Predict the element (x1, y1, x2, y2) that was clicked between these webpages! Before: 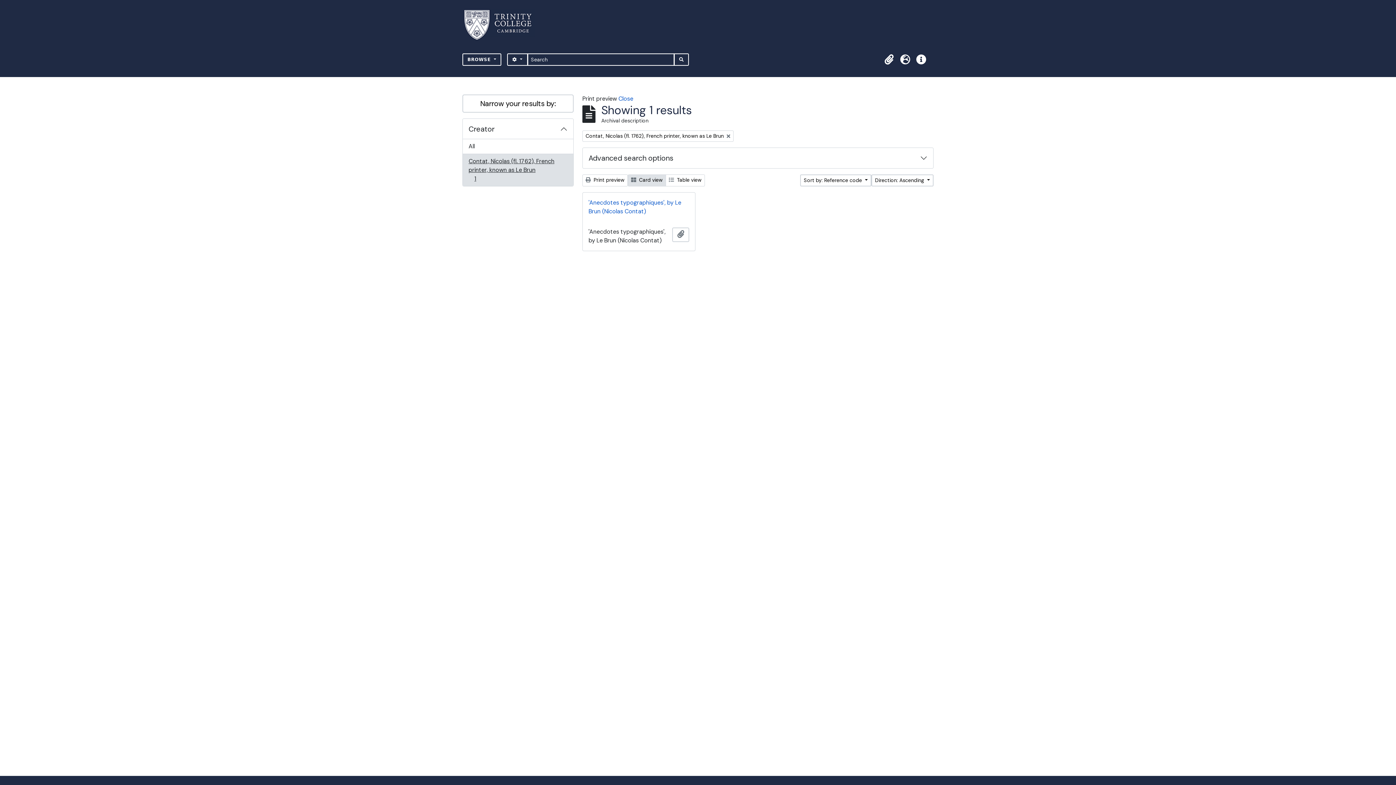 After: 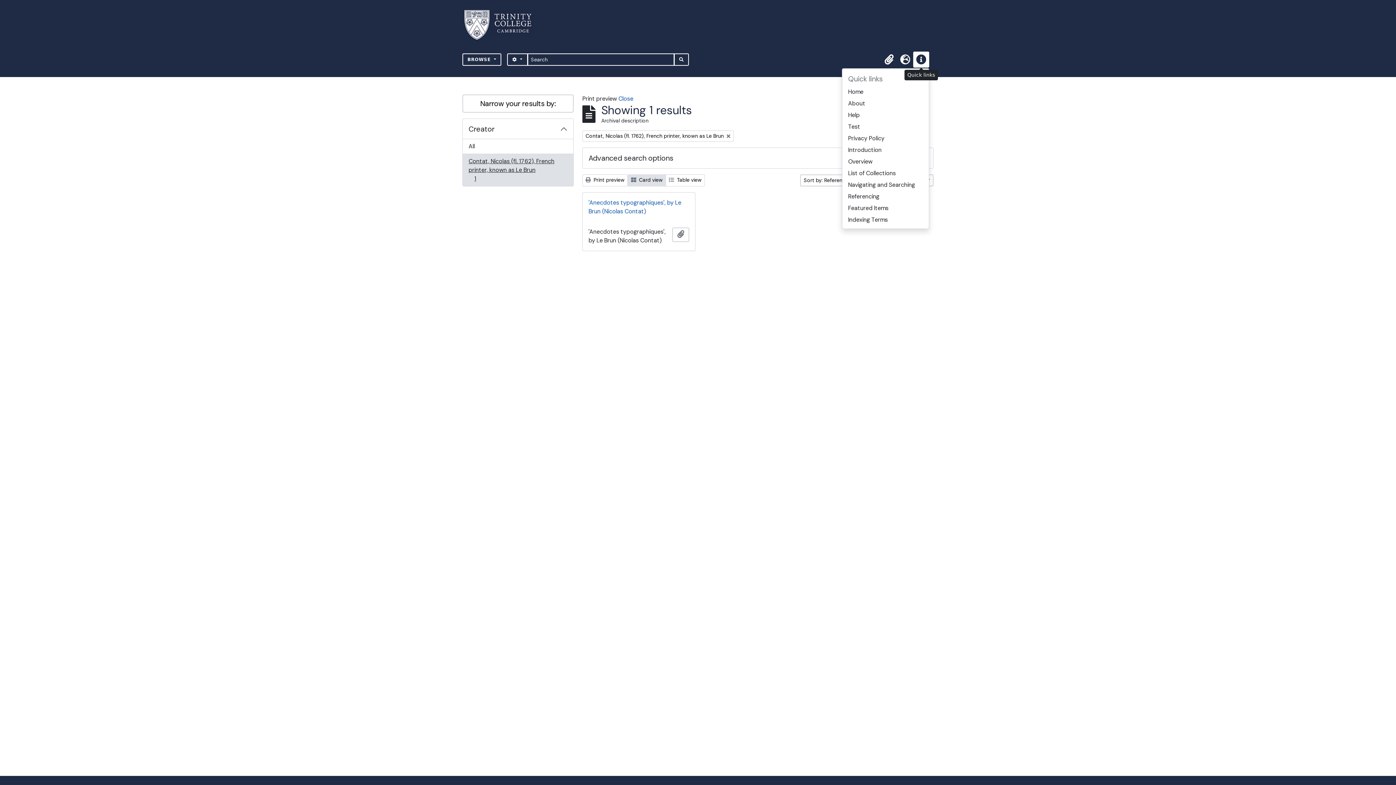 Action: label: Quick links bbox: (913, 51, 929, 67)